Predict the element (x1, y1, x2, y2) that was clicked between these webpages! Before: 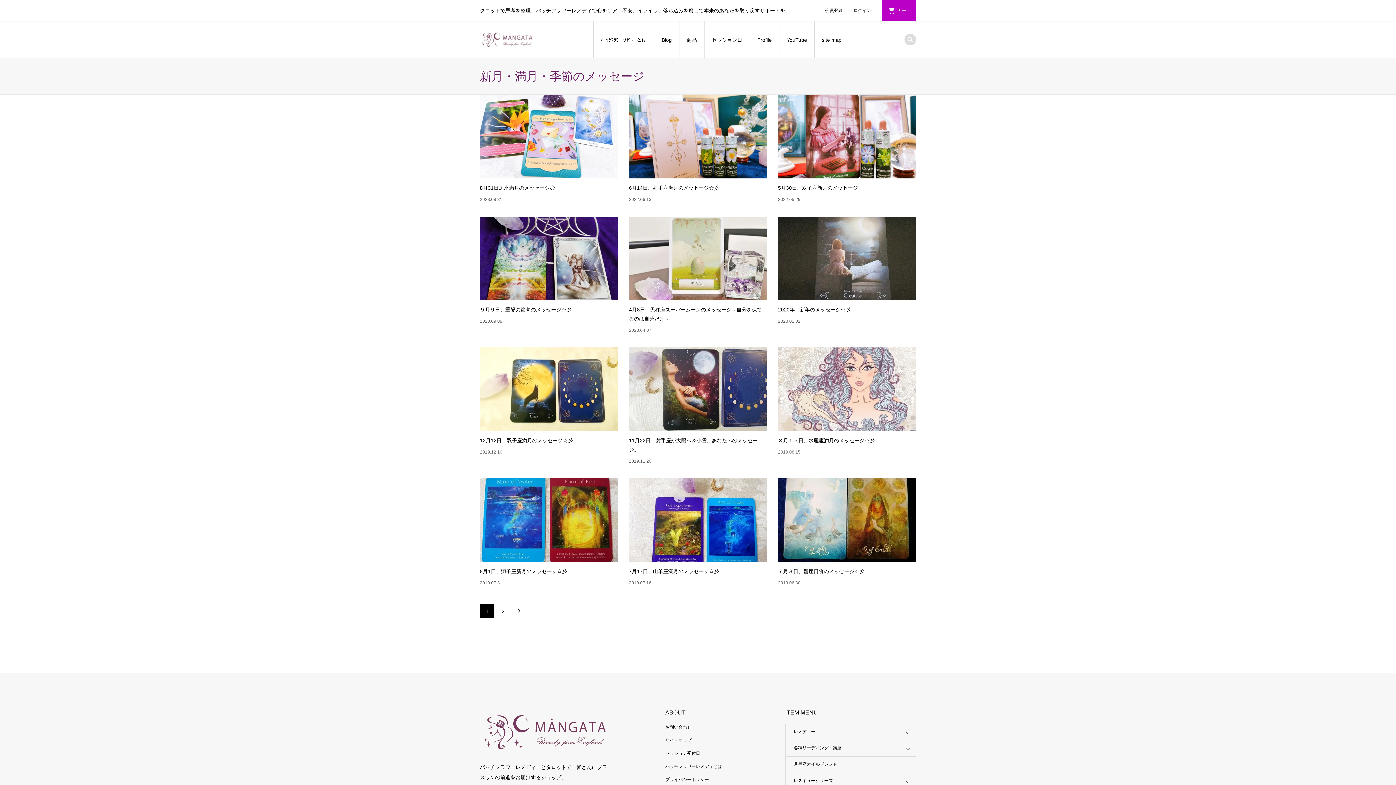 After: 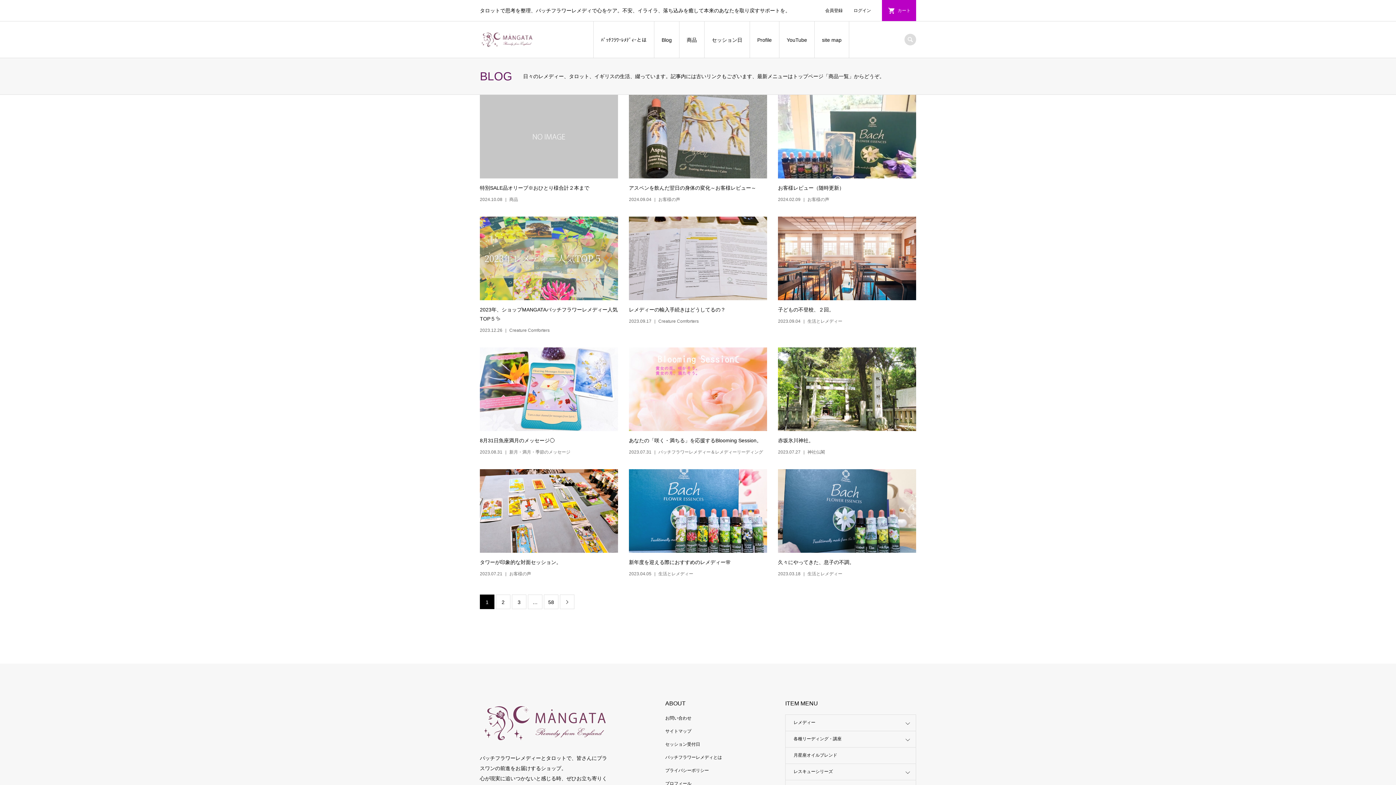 Action: bbox: (654, 21, 679, 58) label: Blog